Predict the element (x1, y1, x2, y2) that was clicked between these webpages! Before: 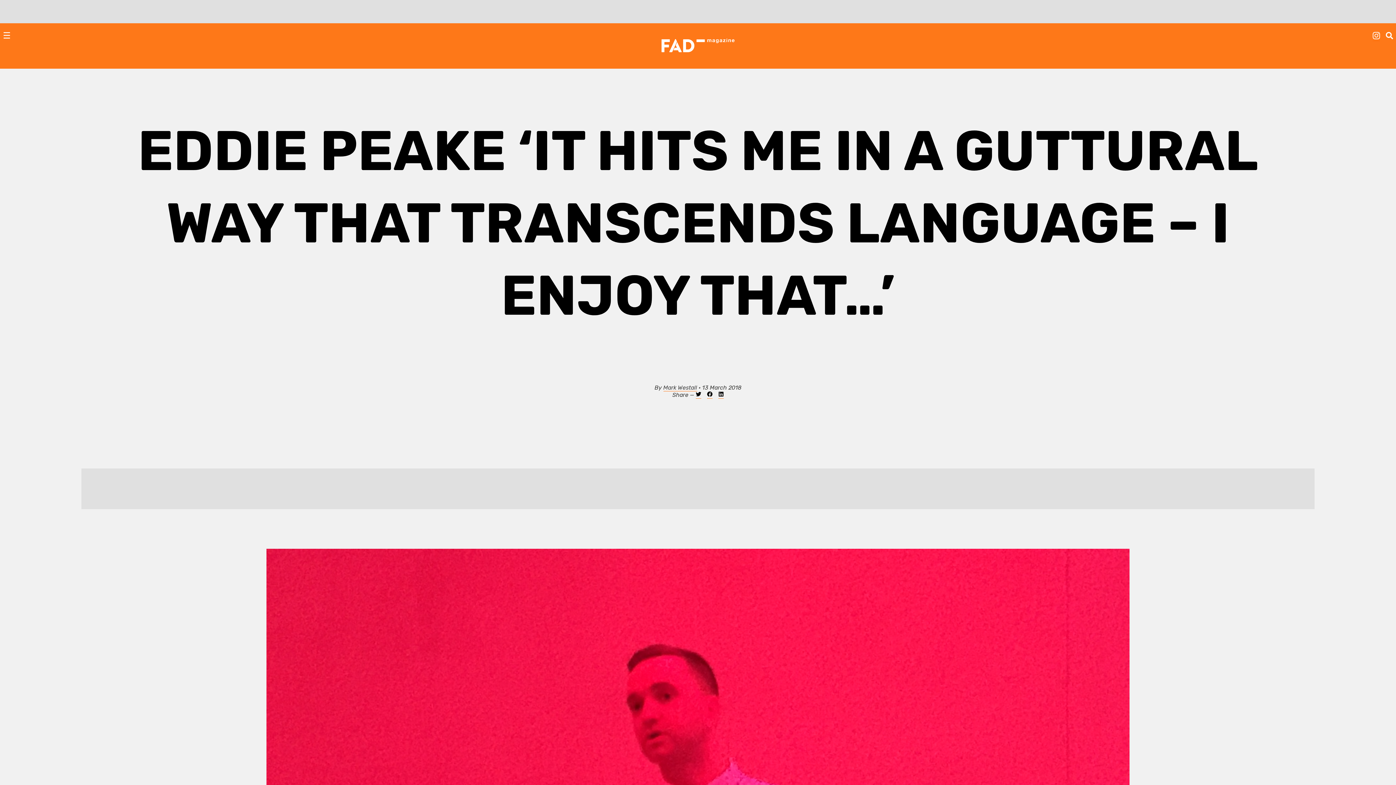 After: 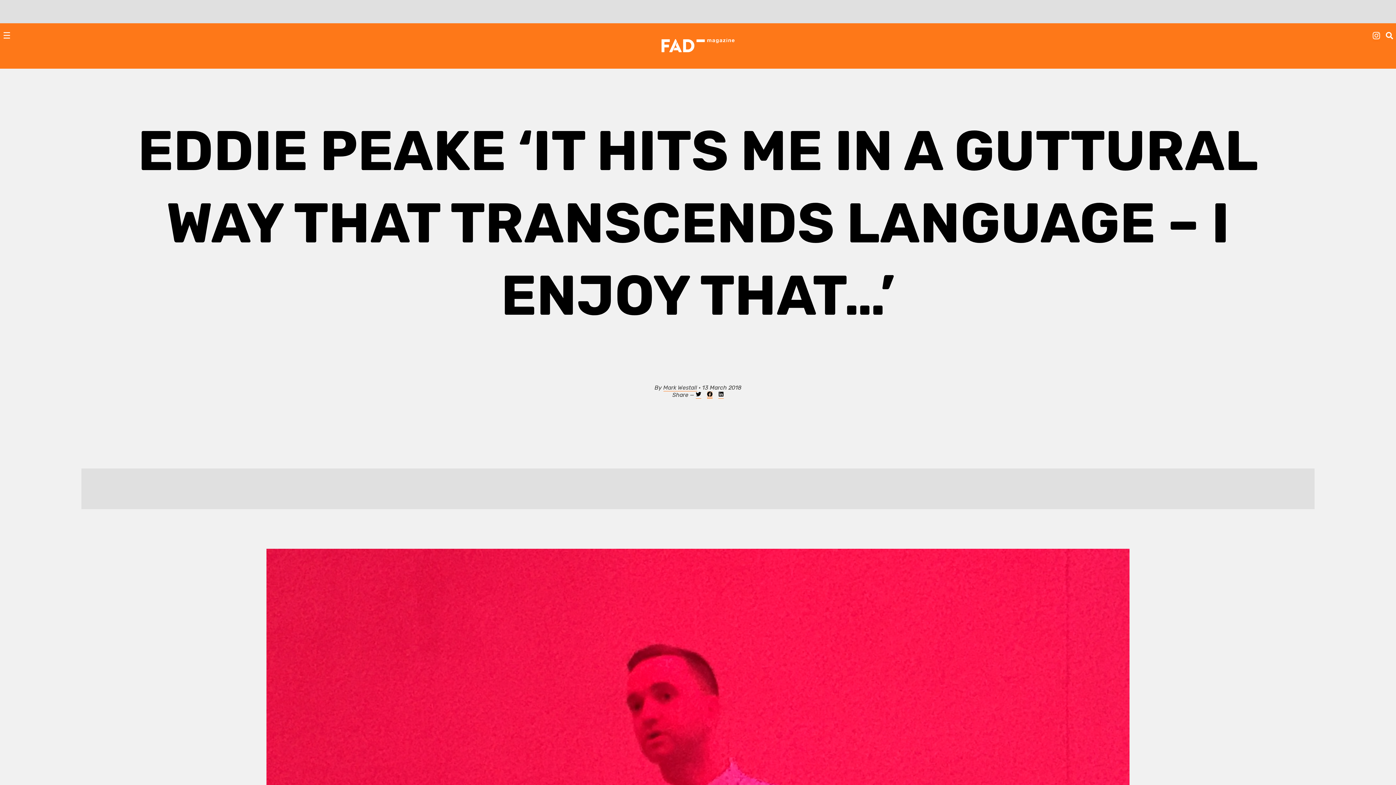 Action: bbox: (707, 391, 712, 398)